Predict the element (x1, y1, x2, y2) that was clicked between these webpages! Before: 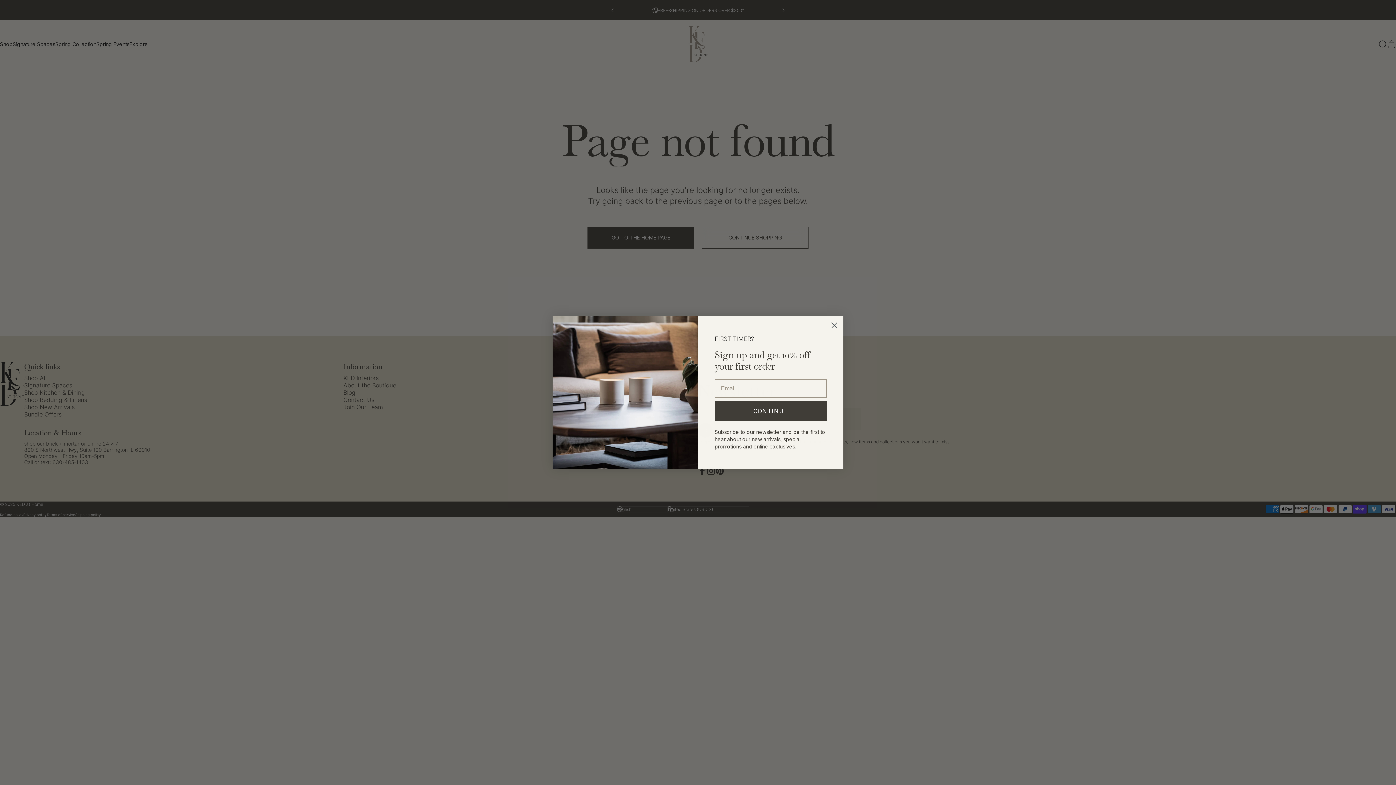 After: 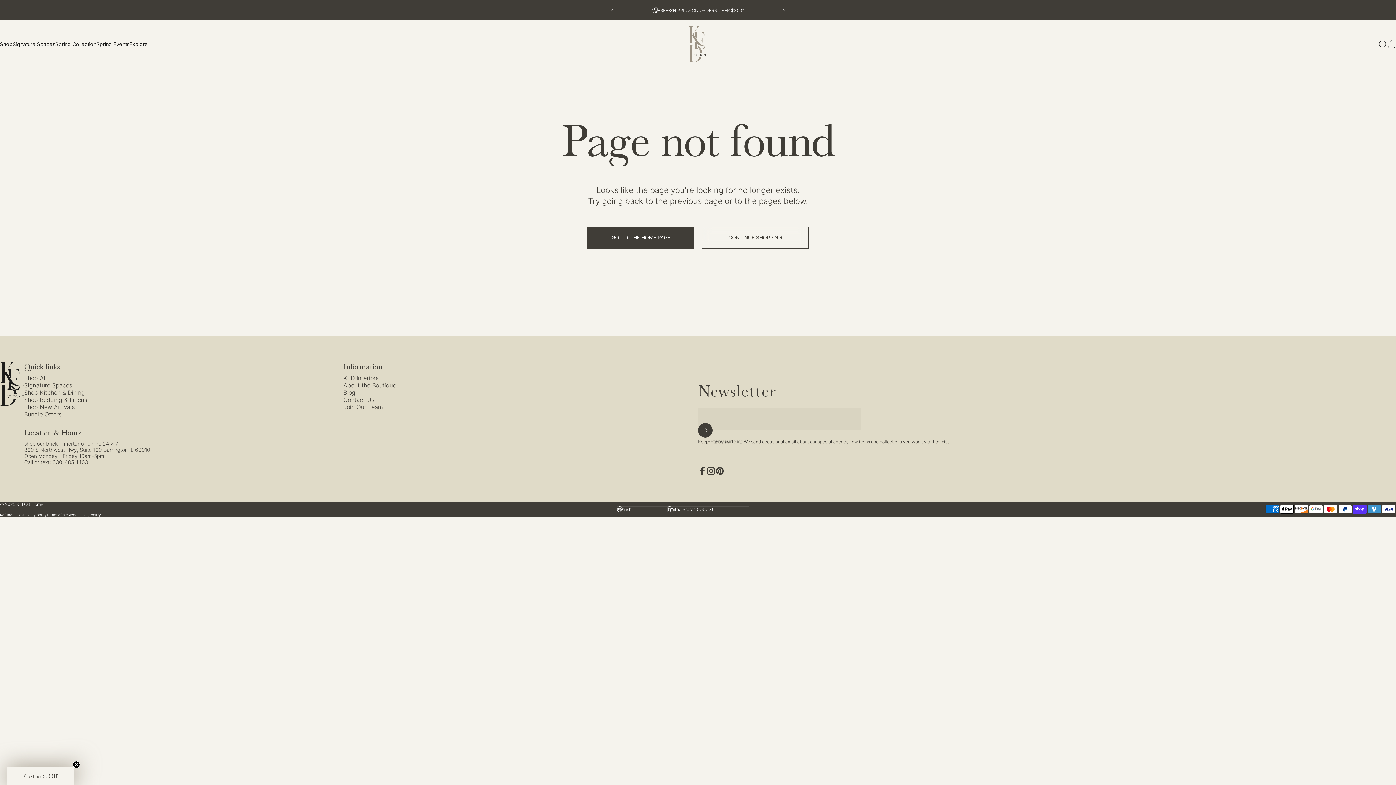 Action: bbox: (828, 319, 840, 332) label: Close dialog